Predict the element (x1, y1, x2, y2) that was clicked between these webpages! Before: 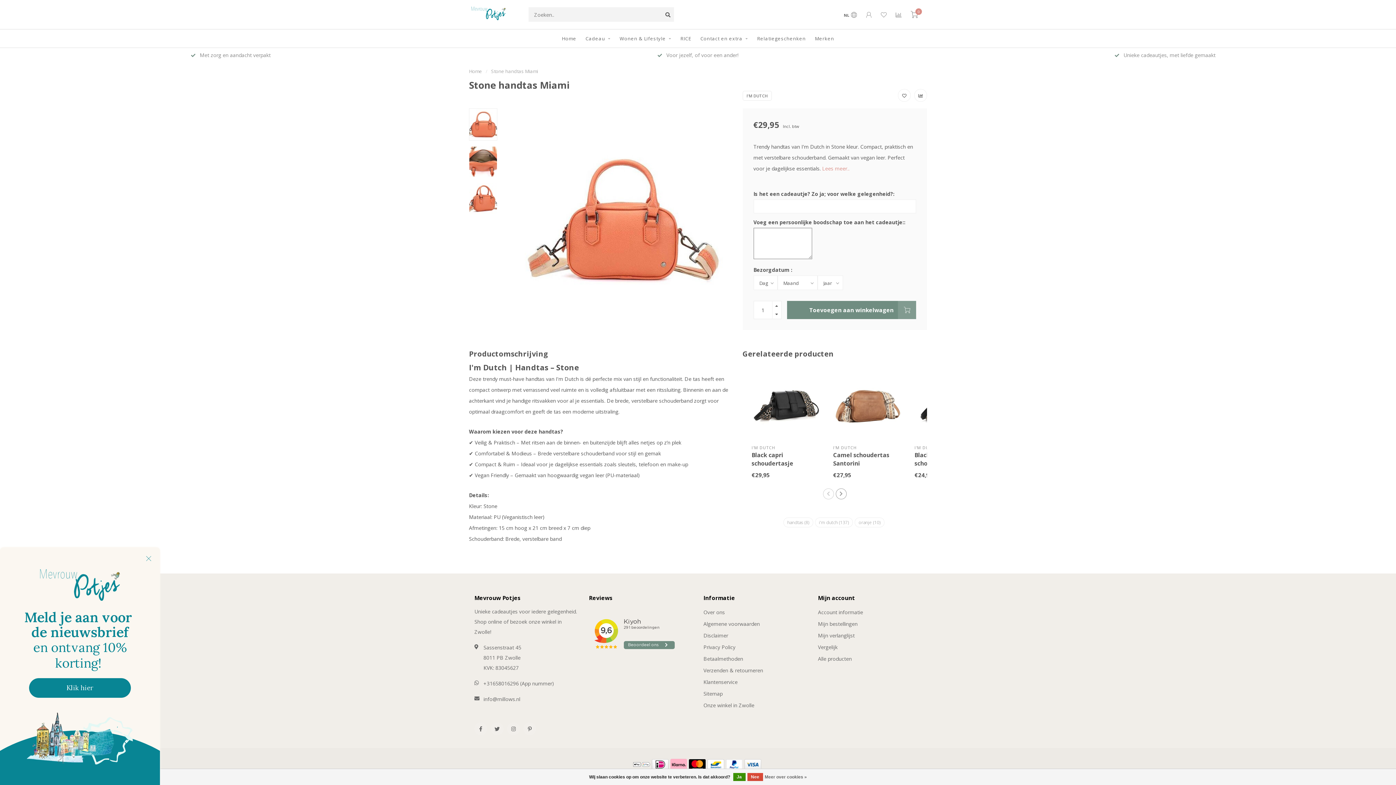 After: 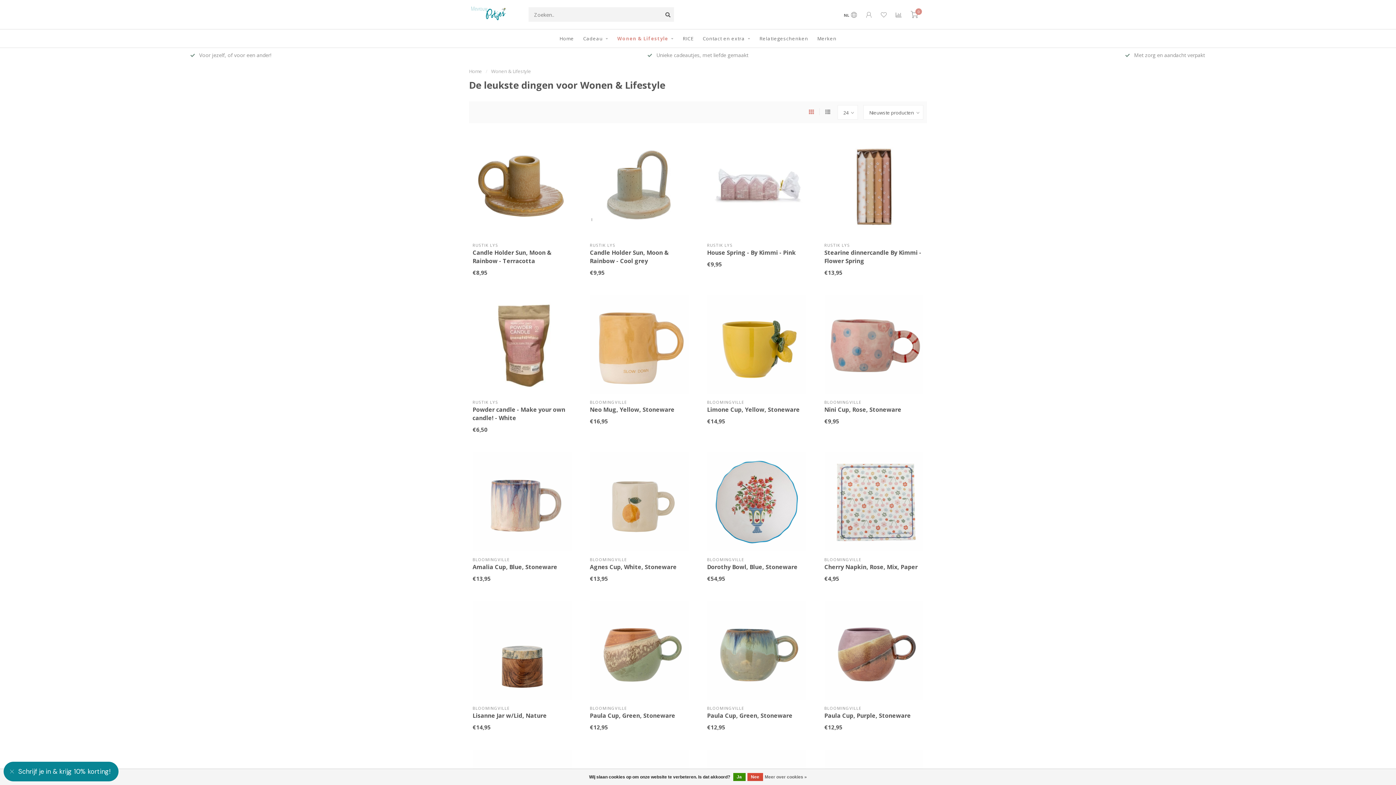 Action: label: Wonen & Lifestyle bbox: (619, 29, 671, 47)